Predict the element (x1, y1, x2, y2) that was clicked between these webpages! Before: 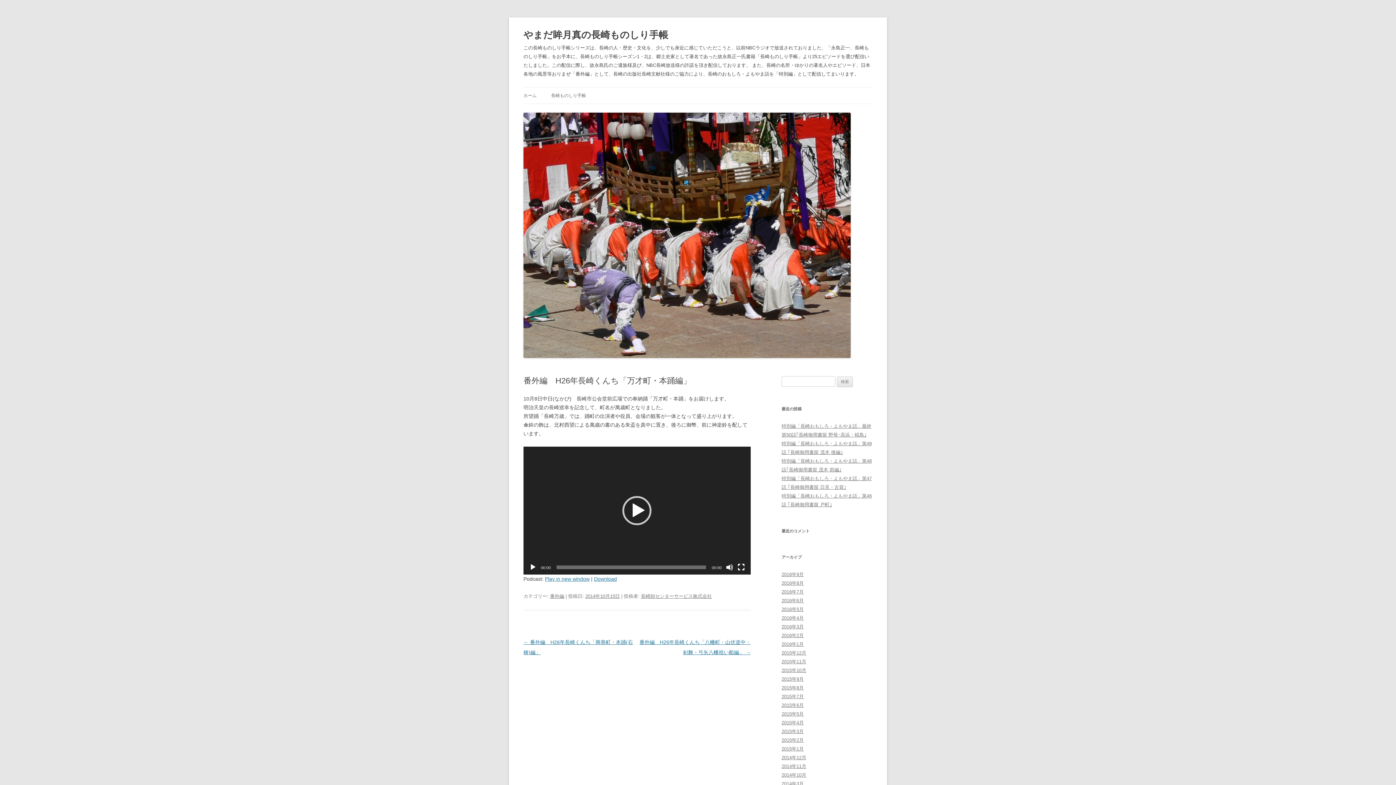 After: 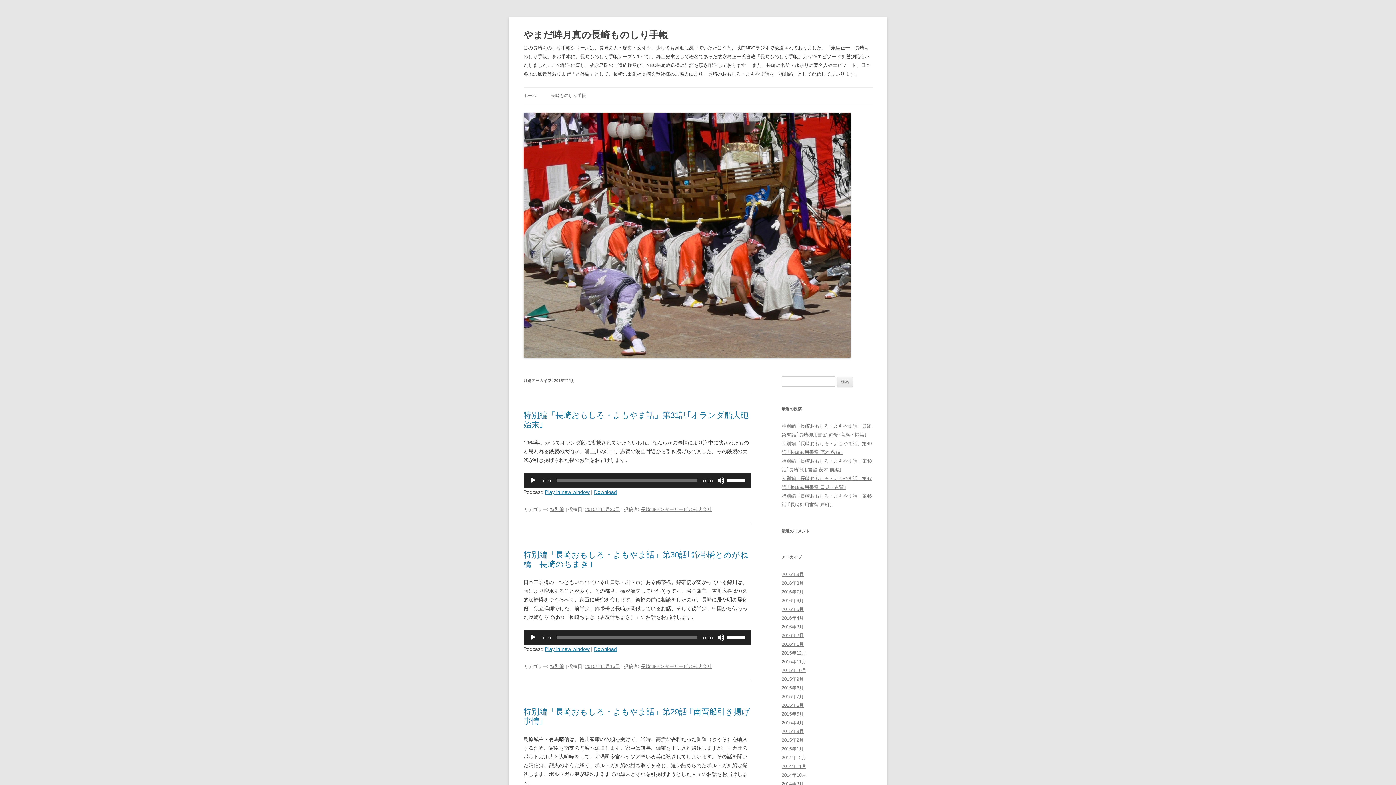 Action: bbox: (781, 659, 806, 664) label: 2015年11月